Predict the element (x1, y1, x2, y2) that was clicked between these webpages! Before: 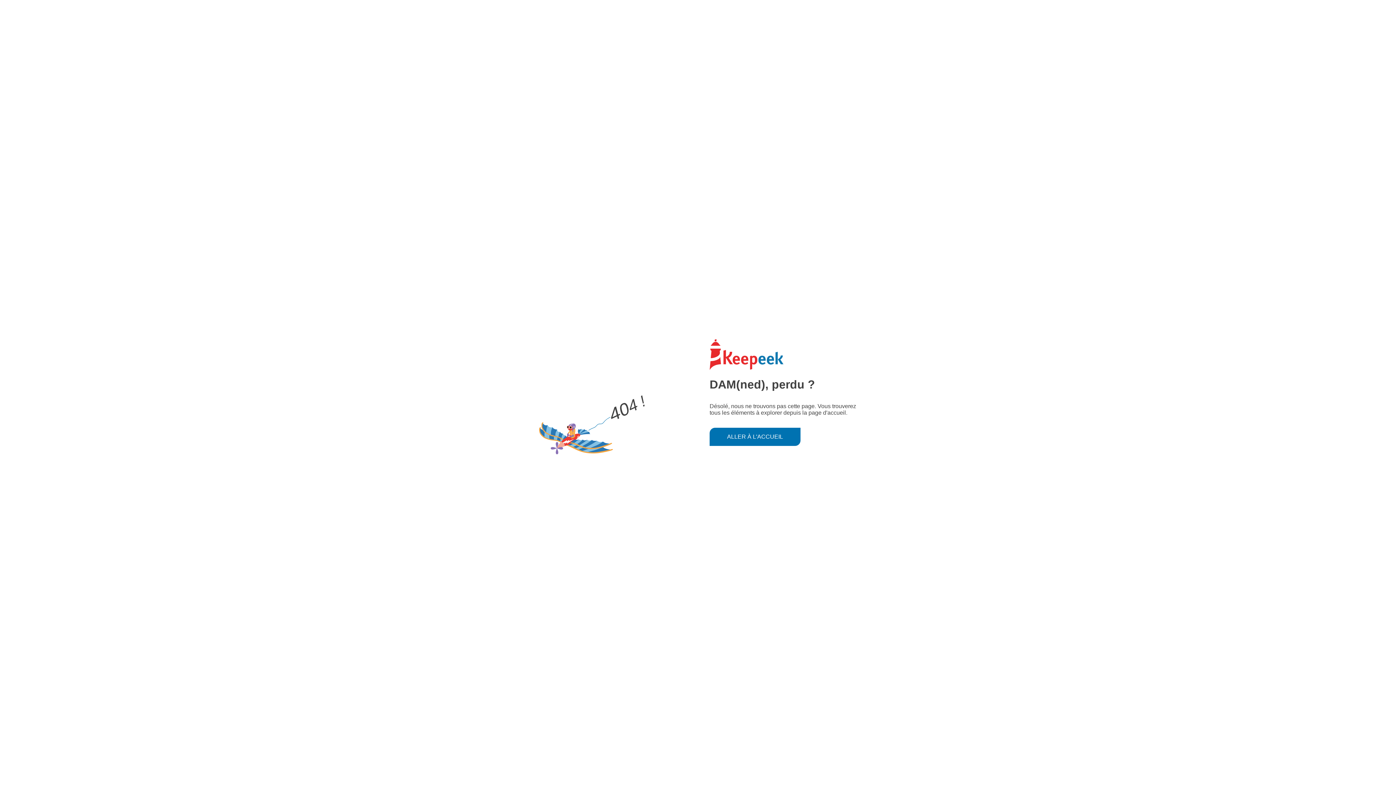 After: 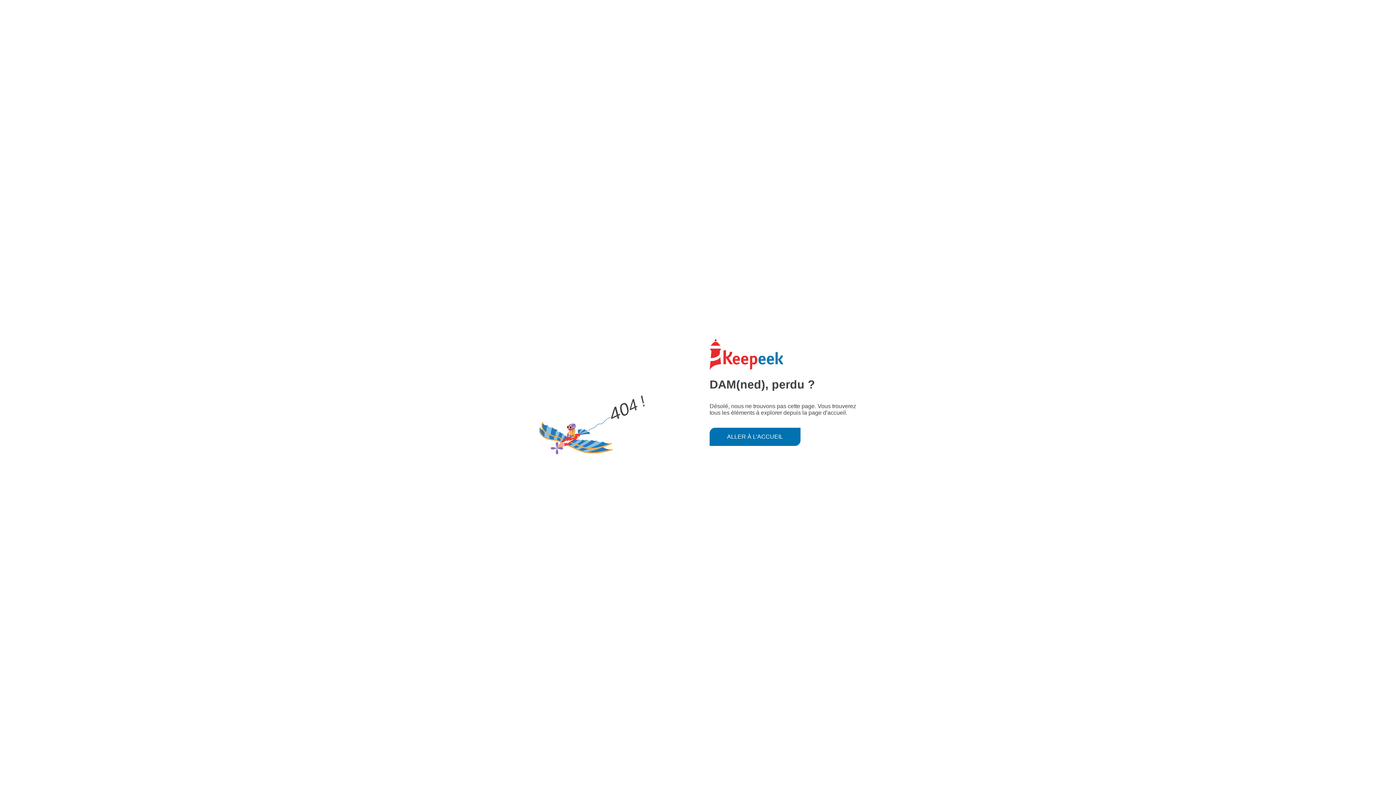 Action: label: ALLER À L'ACCUEIL bbox: (709, 427, 800, 446)